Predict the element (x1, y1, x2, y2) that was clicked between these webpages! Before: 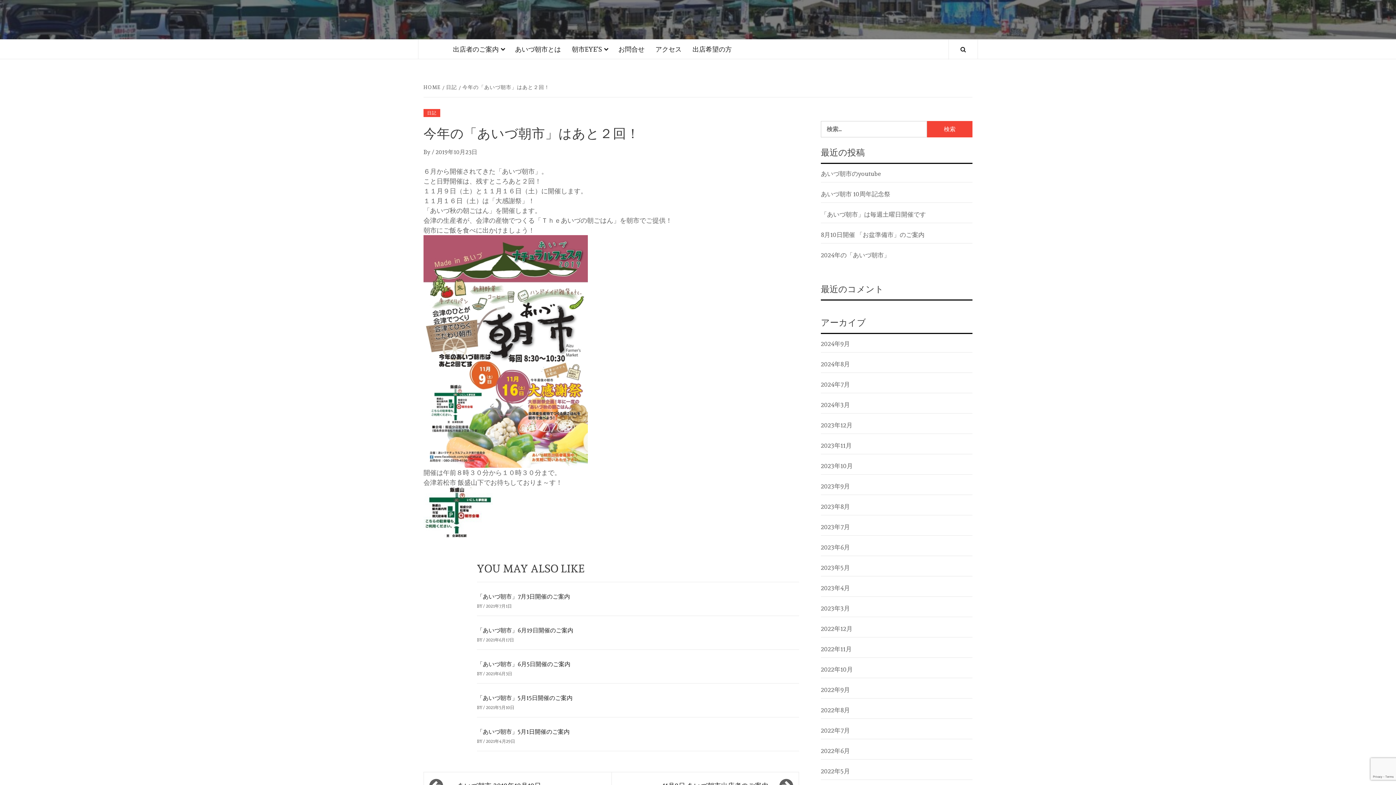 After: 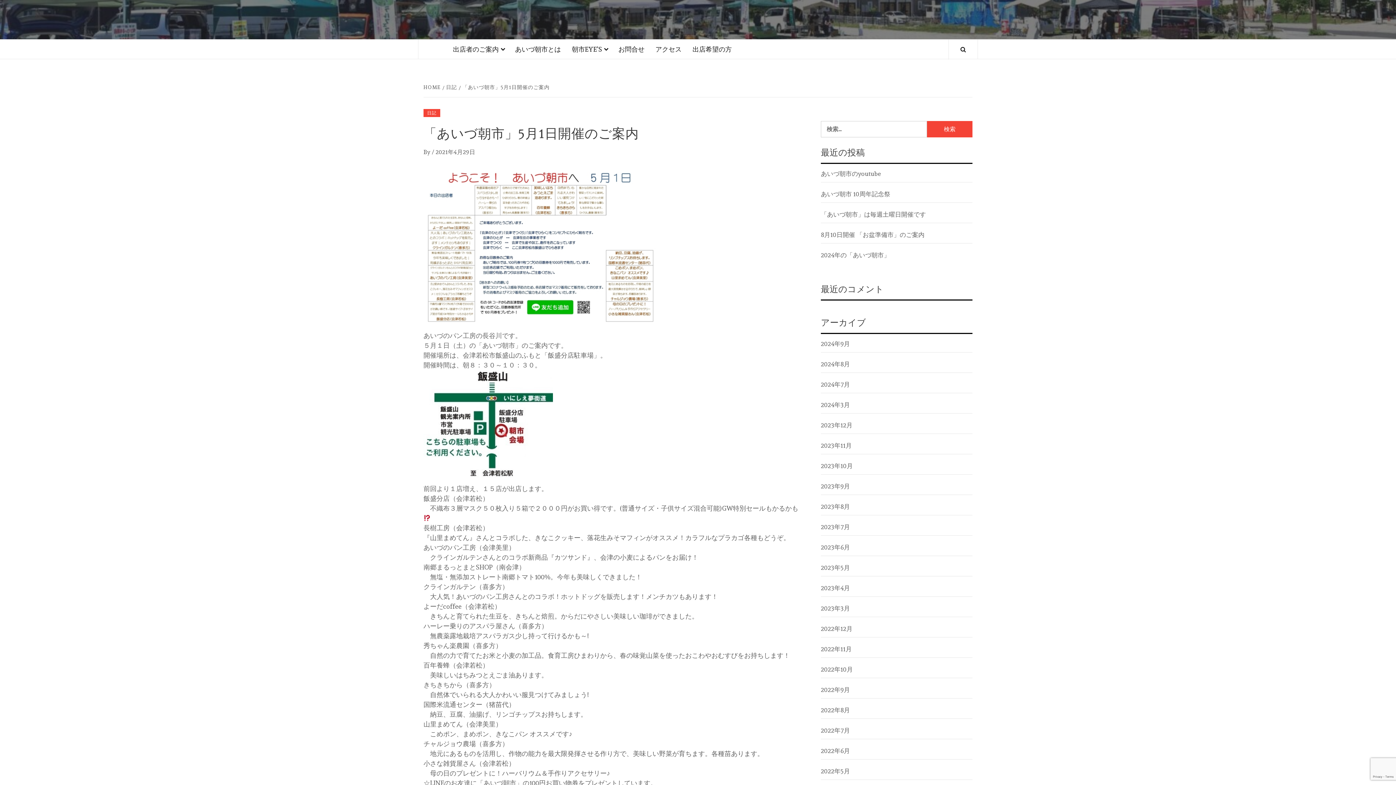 Action: label: 「あいづ朝市」5月1日開催のご案内 bbox: (477, 728, 569, 735)